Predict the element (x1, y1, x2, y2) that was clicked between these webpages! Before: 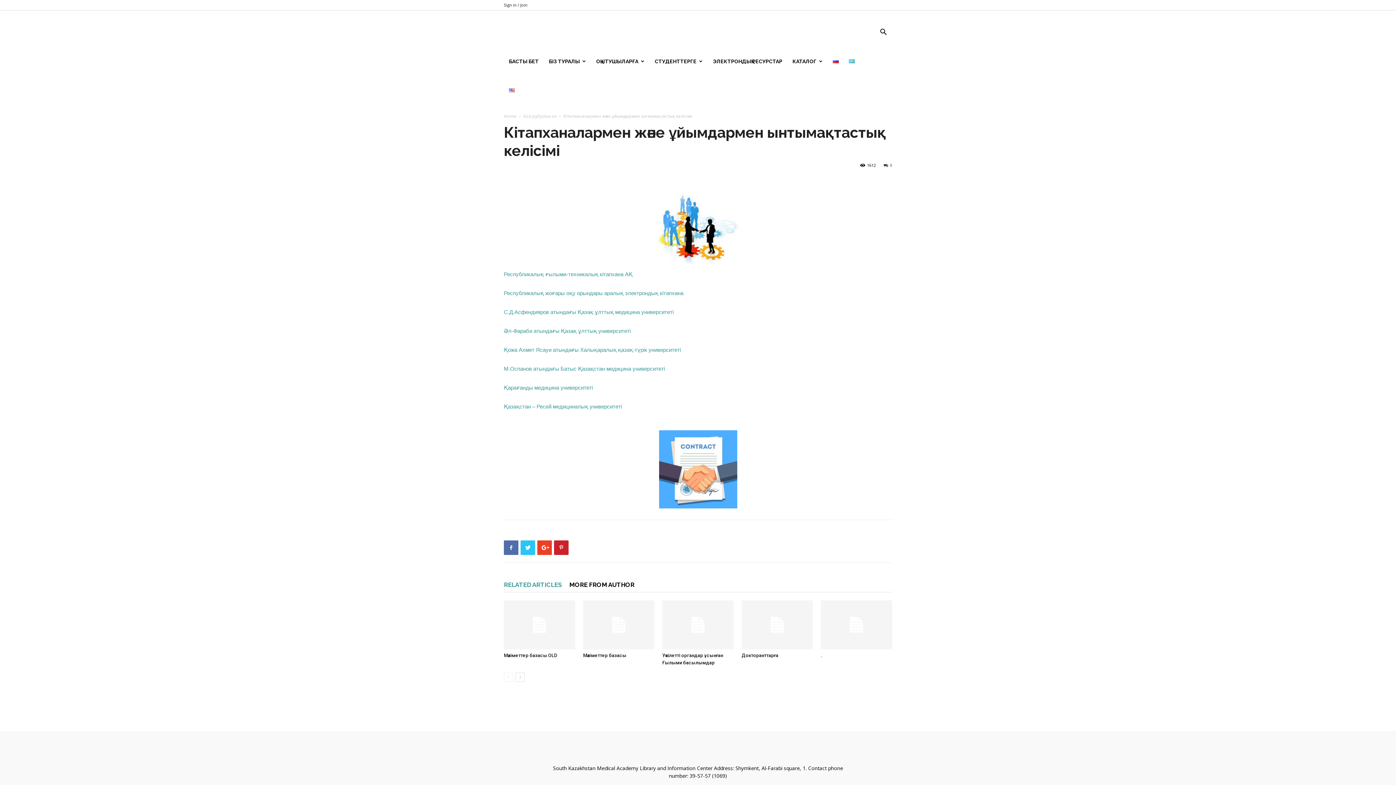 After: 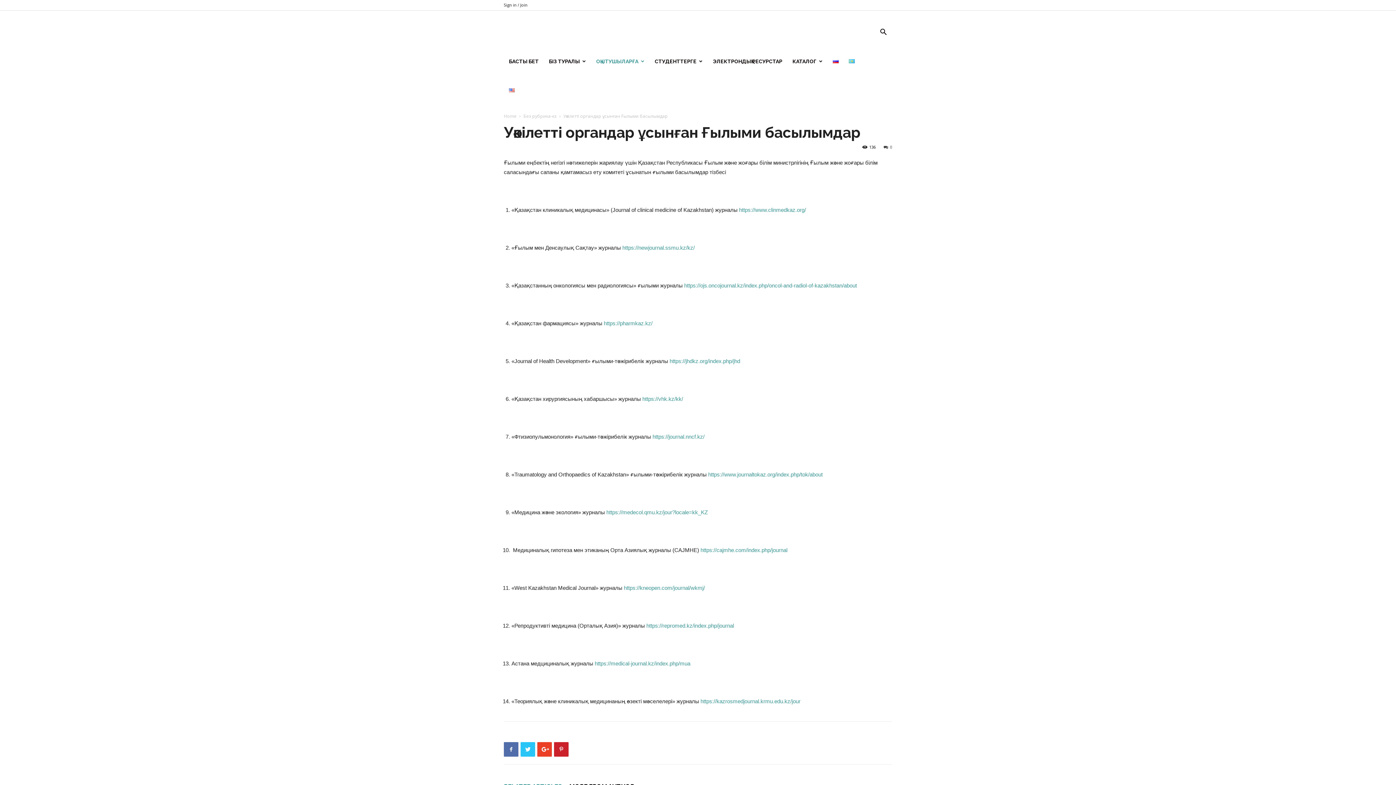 Action: bbox: (662, 600, 733, 649)